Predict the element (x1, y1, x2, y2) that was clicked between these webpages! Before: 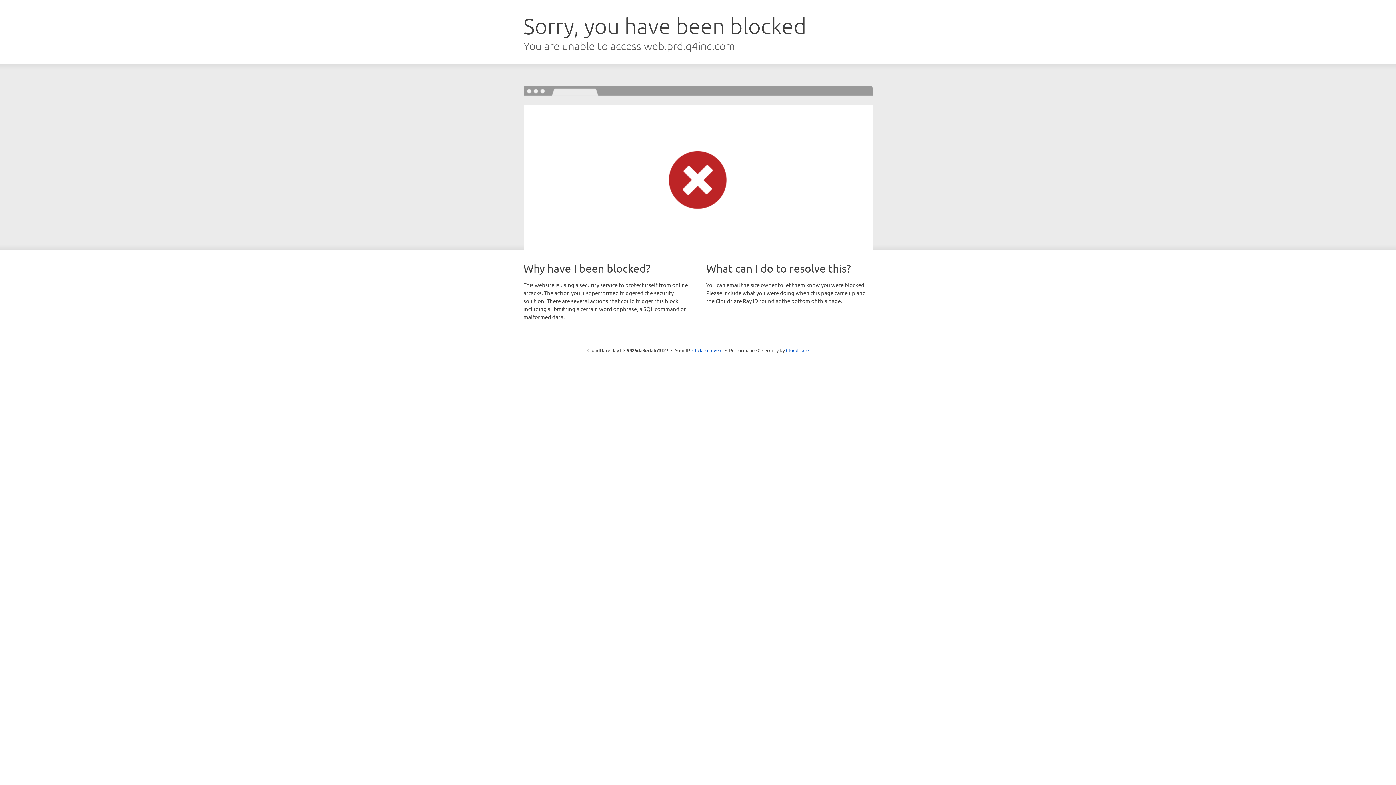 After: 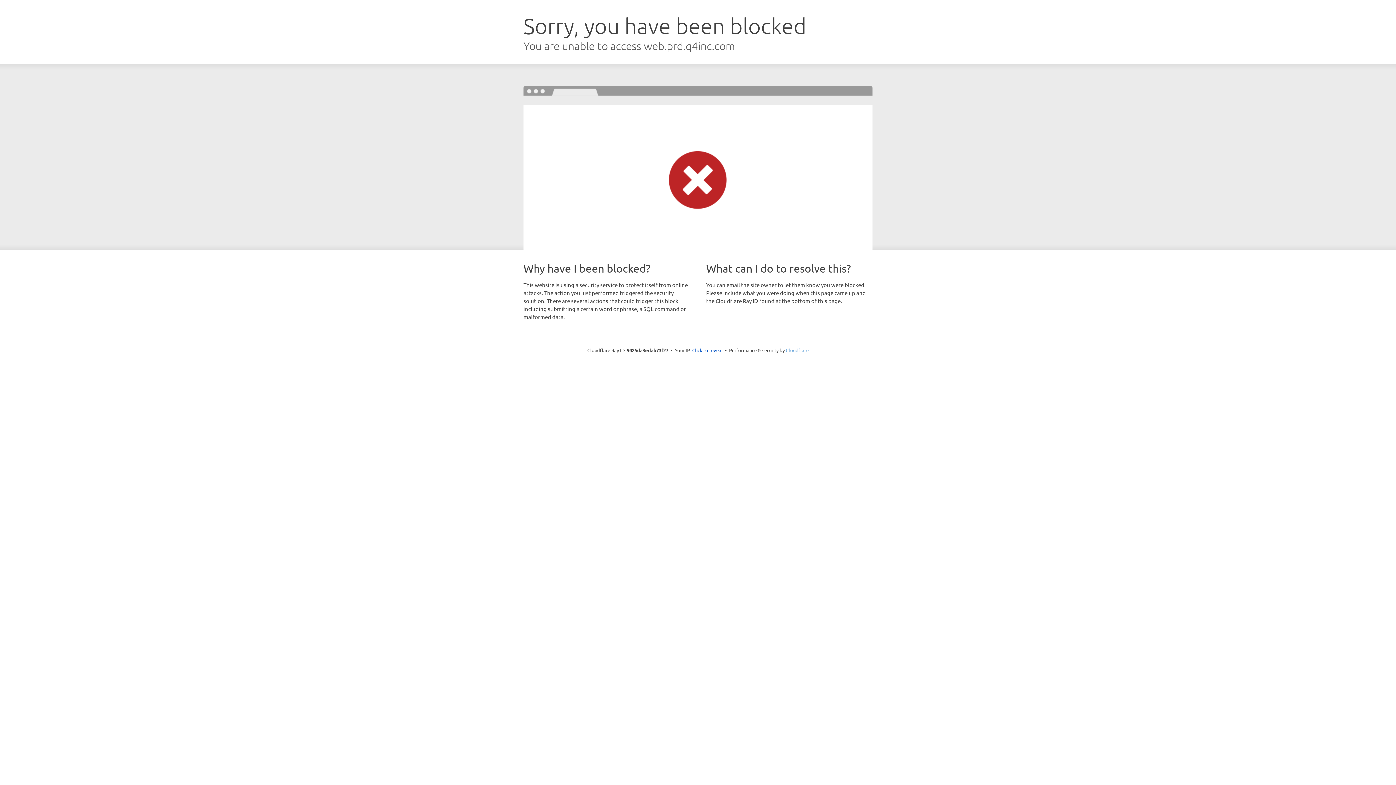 Action: bbox: (786, 347, 808, 353) label: Cloudflare